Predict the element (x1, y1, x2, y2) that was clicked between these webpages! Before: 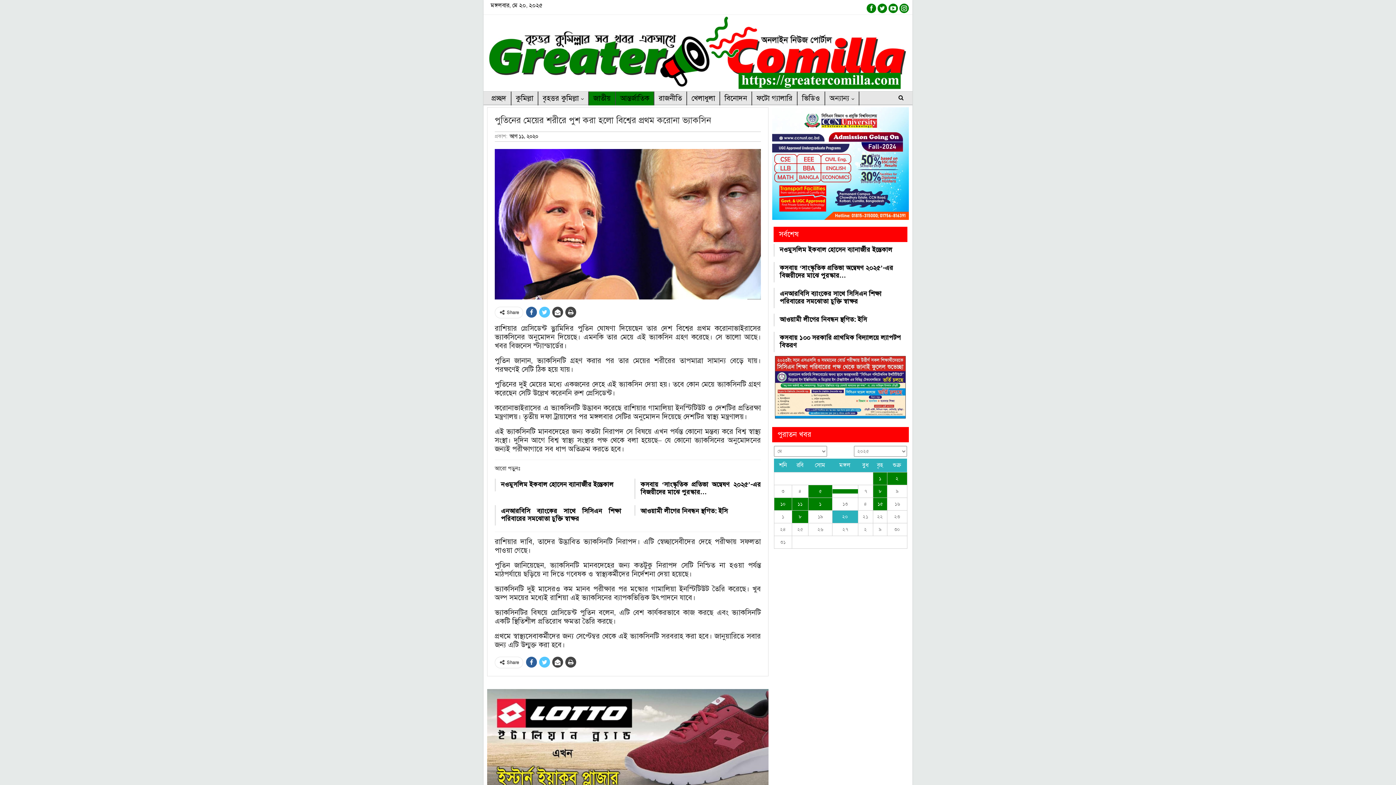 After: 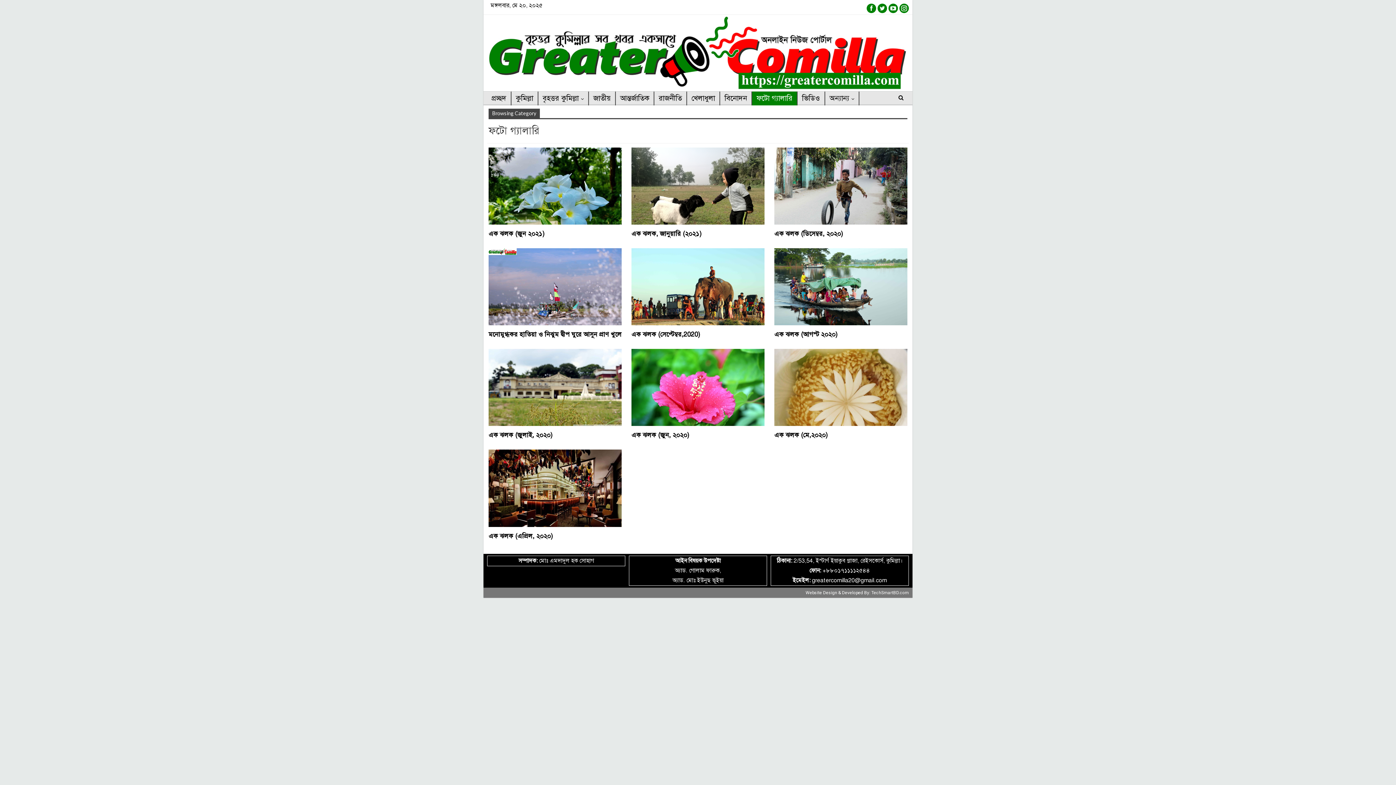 Action: label: ফটো গ্যালারি bbox: (752, 91, 797, 105)